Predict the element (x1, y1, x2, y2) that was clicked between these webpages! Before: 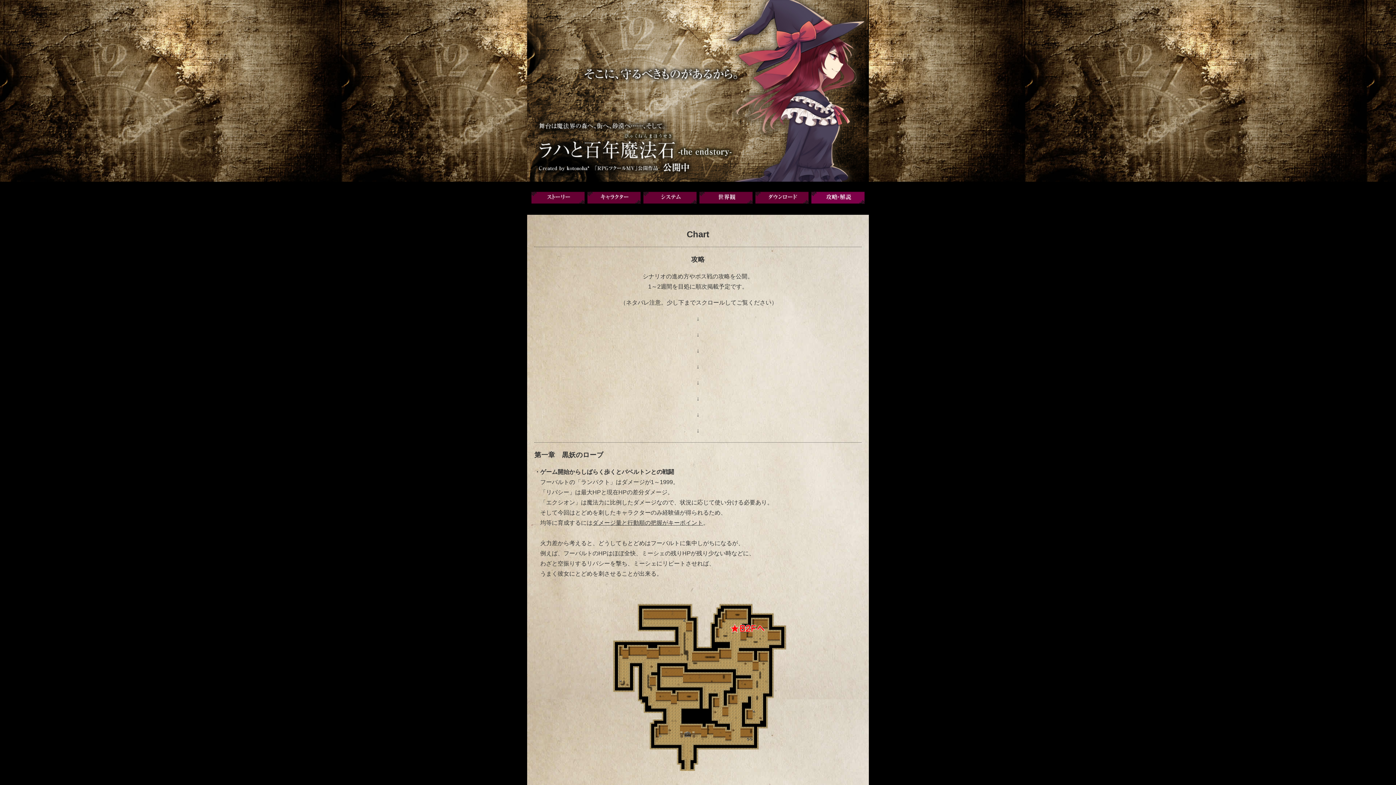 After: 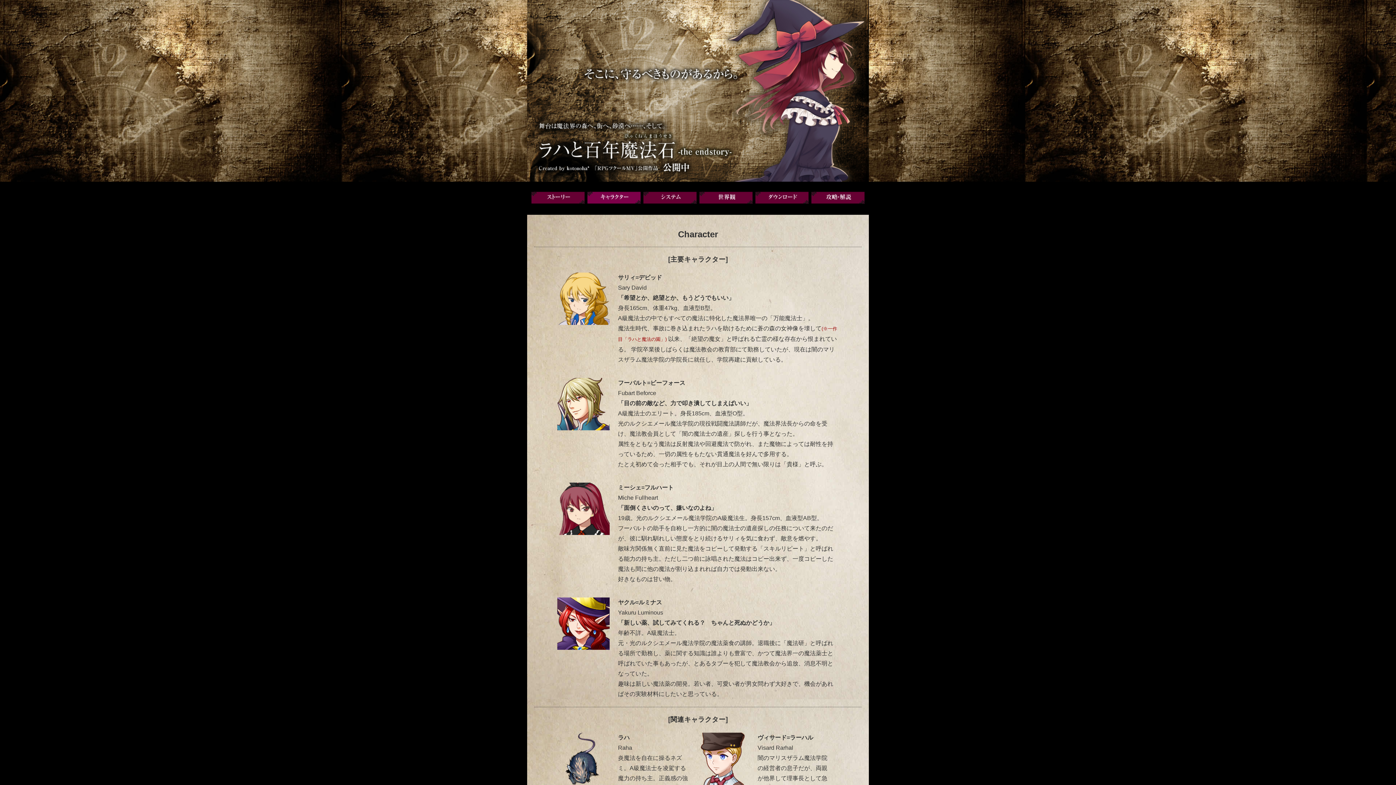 Action: bbox: (586, 199, 641, 205)